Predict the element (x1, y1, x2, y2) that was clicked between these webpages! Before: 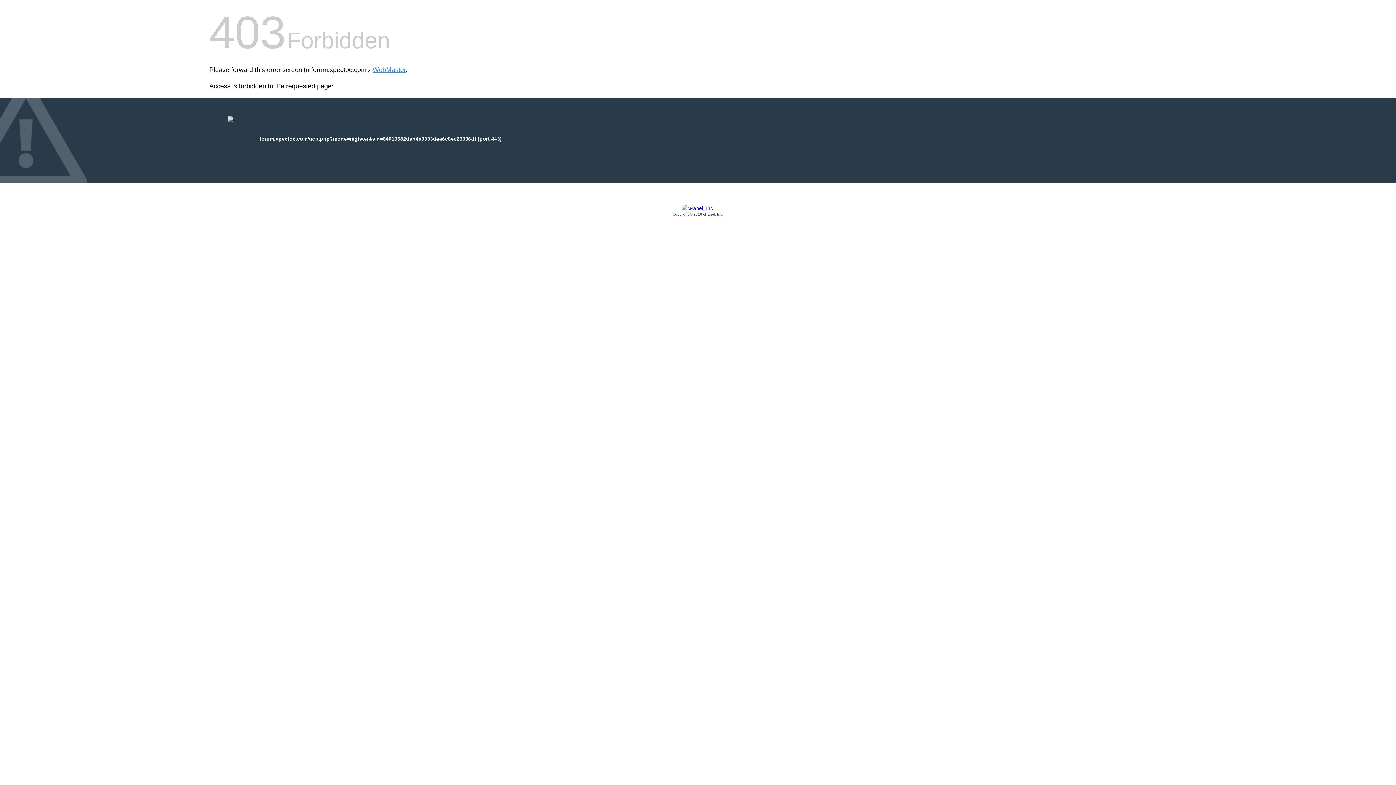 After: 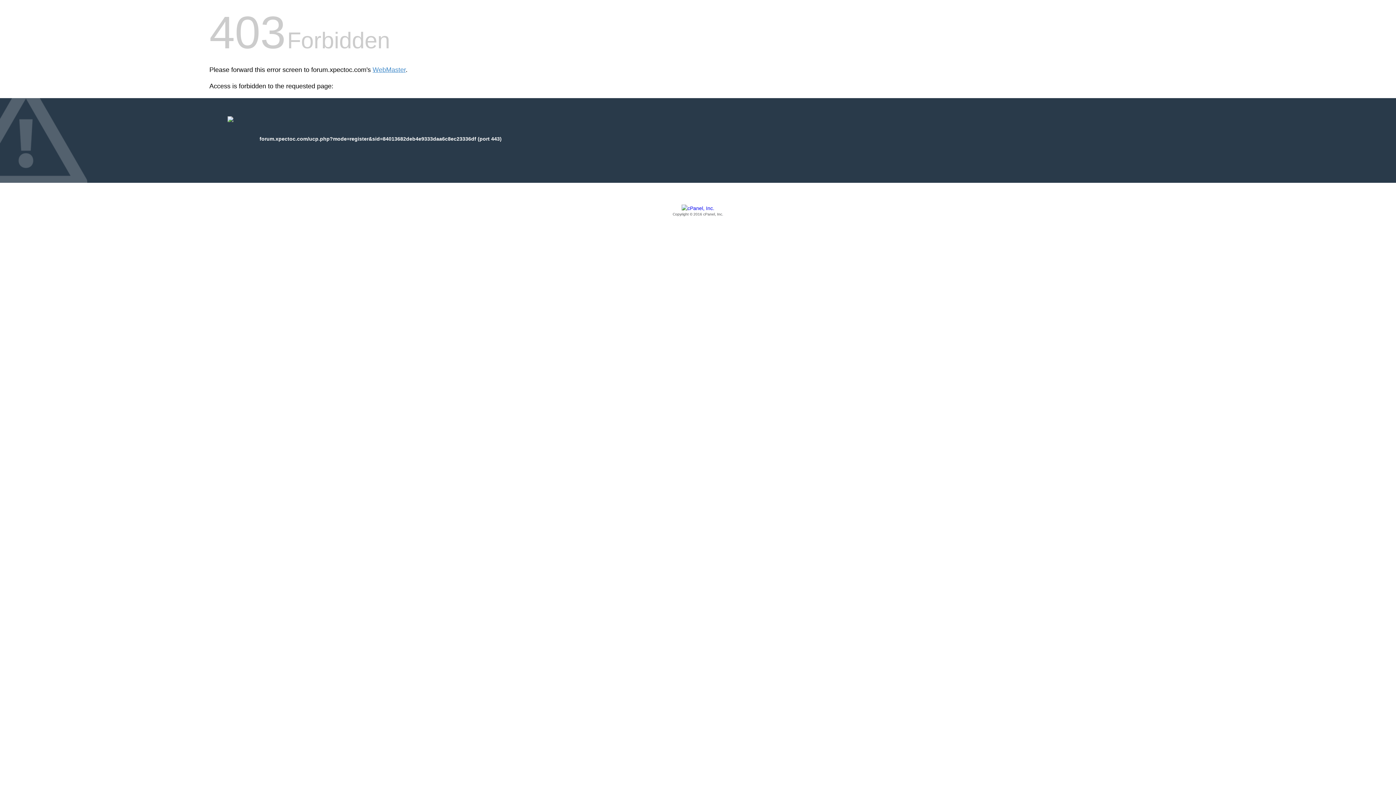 Action: bbox: (209, 205, 1186, 217) label: Copyright © 2016 cPanel, Inc.